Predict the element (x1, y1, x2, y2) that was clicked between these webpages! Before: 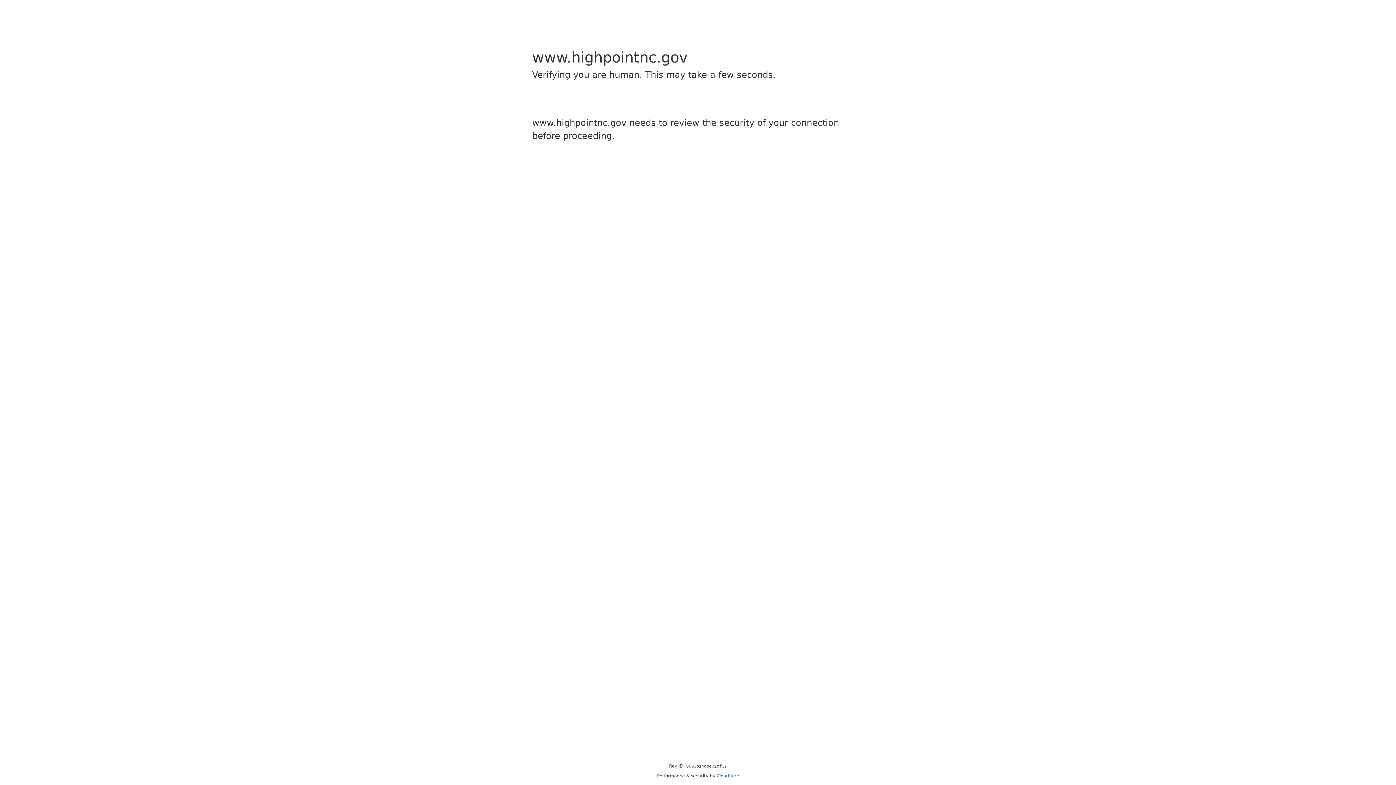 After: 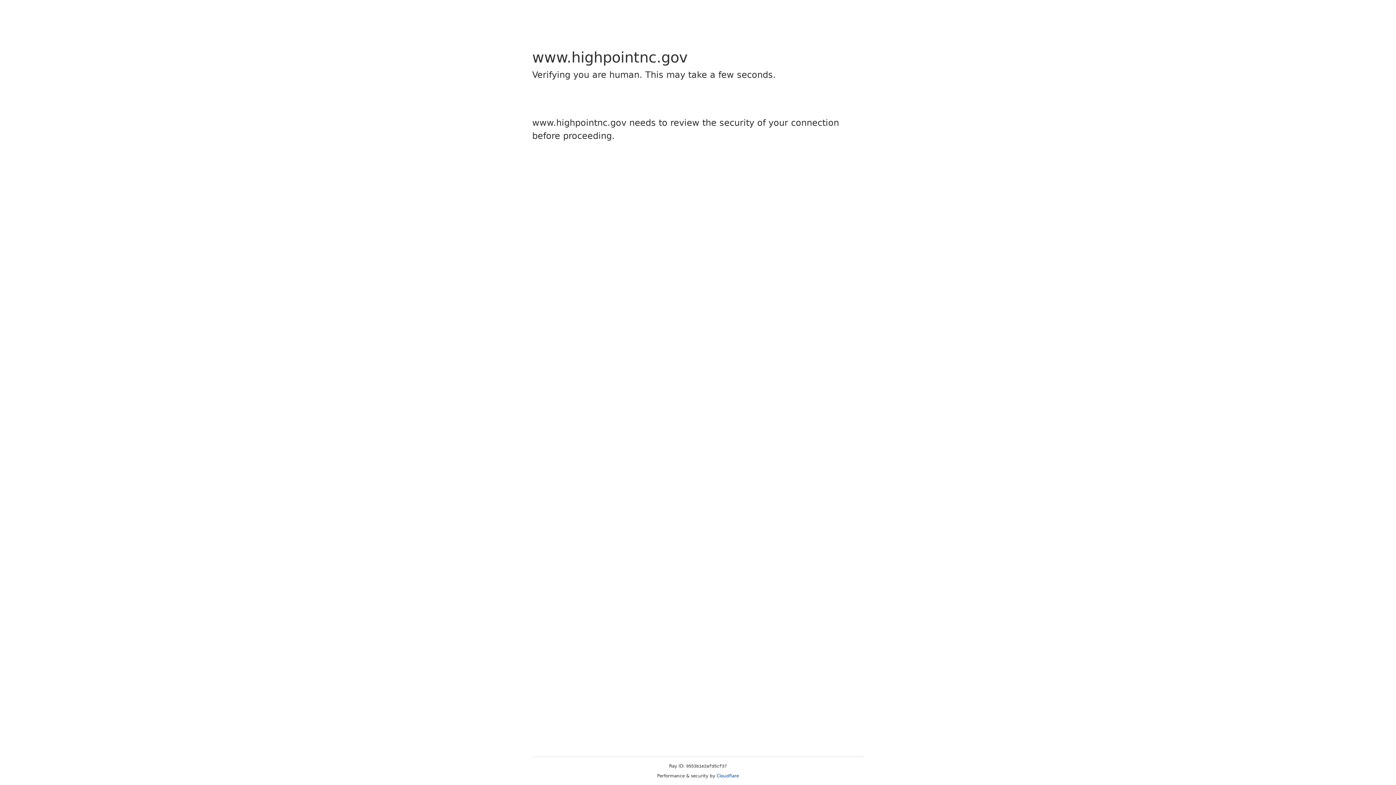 Action: bbox: (716, 773, 739, 778) label: Cloudflare